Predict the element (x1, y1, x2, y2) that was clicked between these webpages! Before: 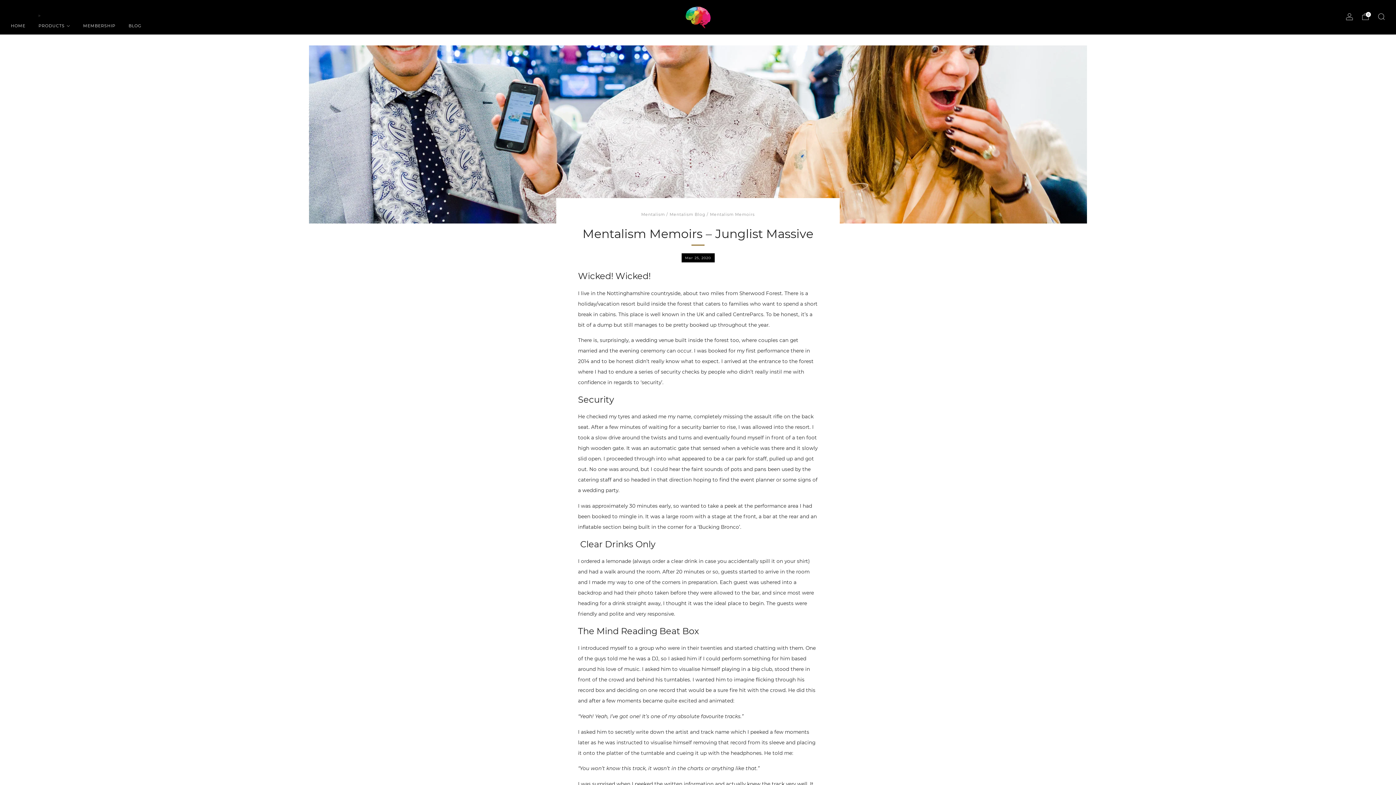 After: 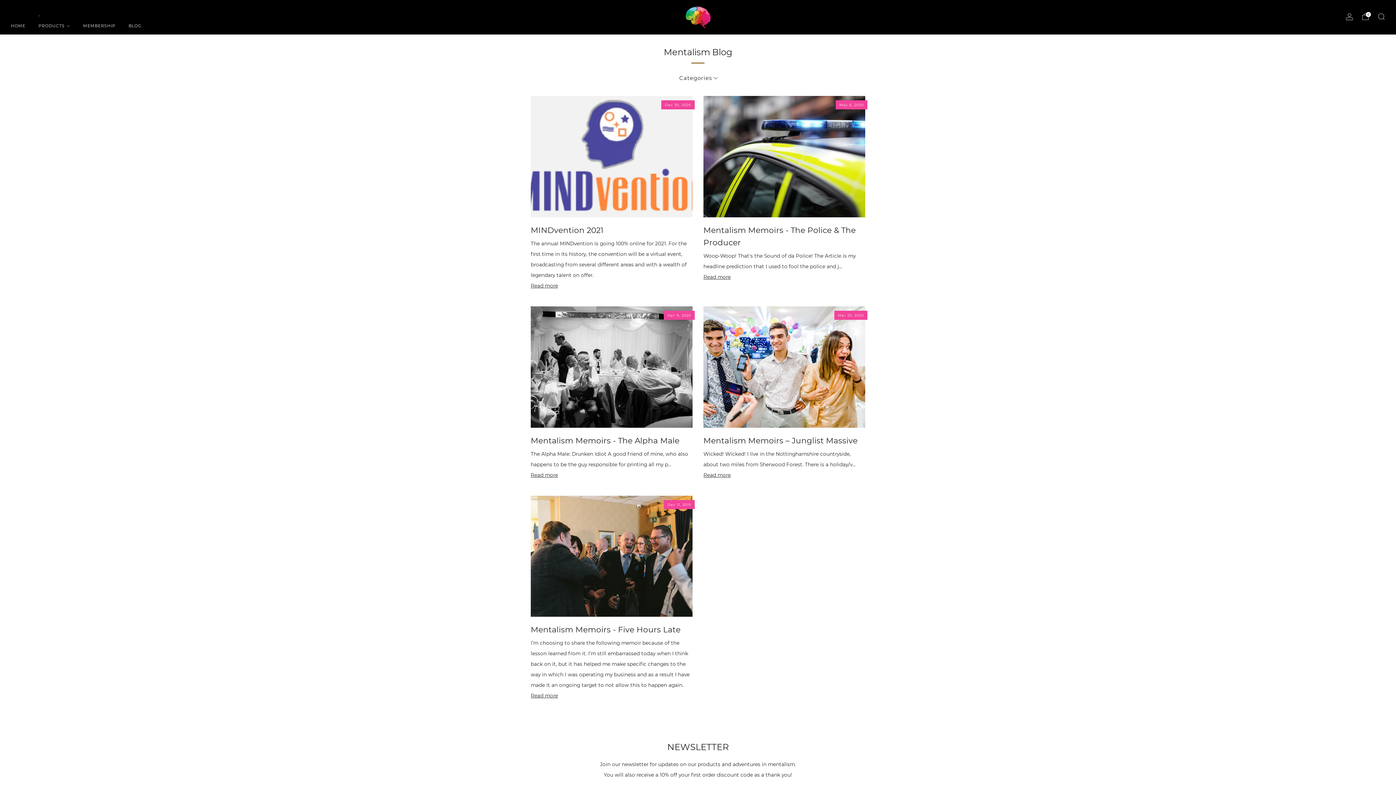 Action: label: Mentalism Blog bbox: (669, 212, 705, 217)